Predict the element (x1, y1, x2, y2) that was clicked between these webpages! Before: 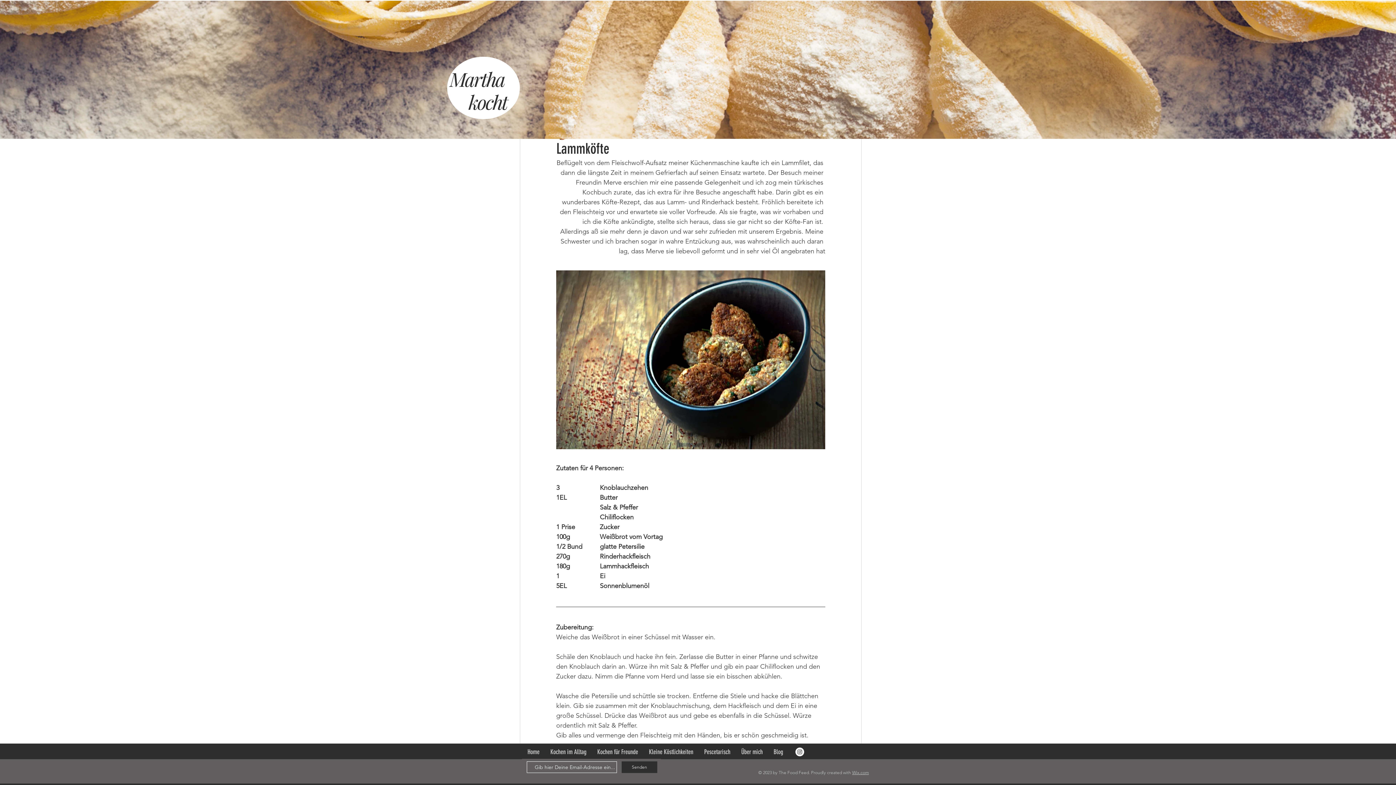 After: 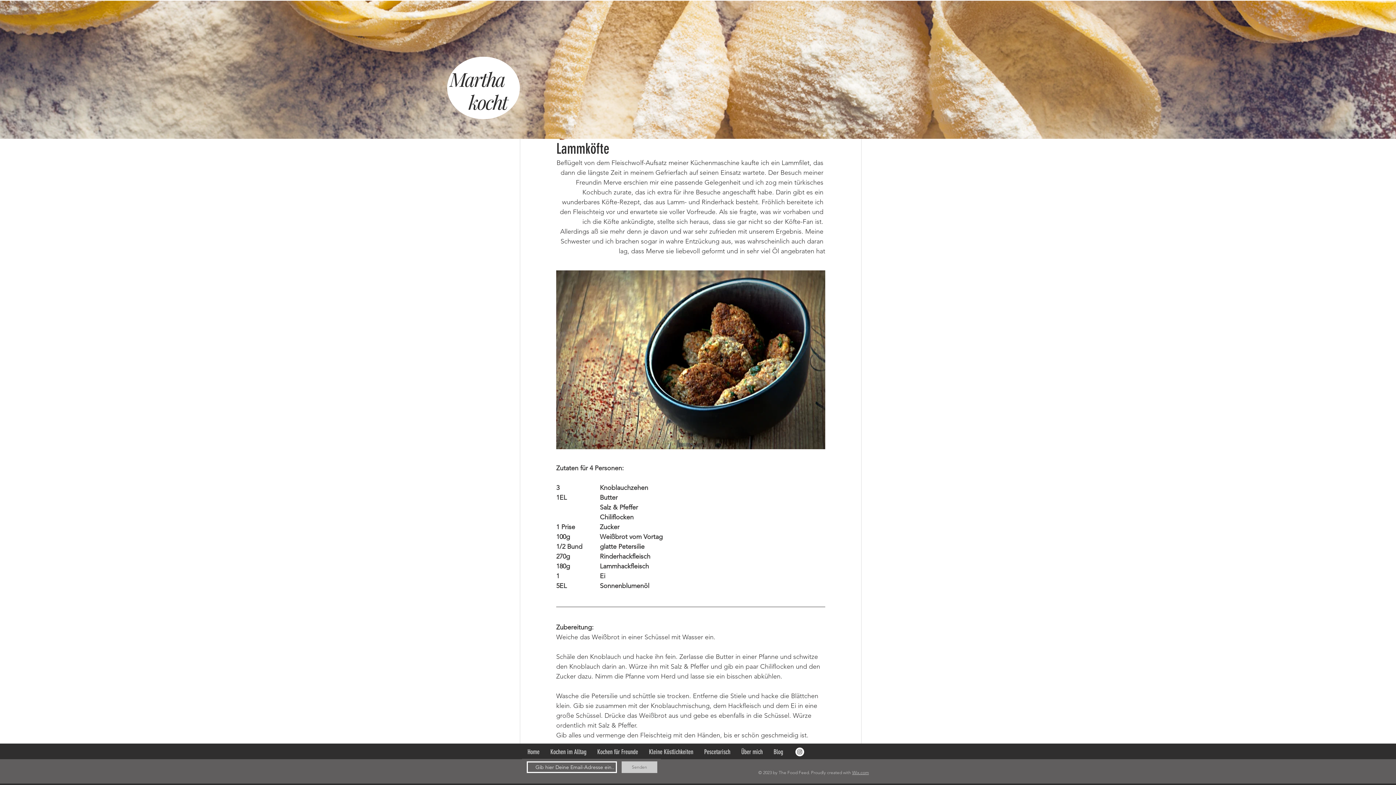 Action: label: Senden bbox: (621, 761, 657, 773)